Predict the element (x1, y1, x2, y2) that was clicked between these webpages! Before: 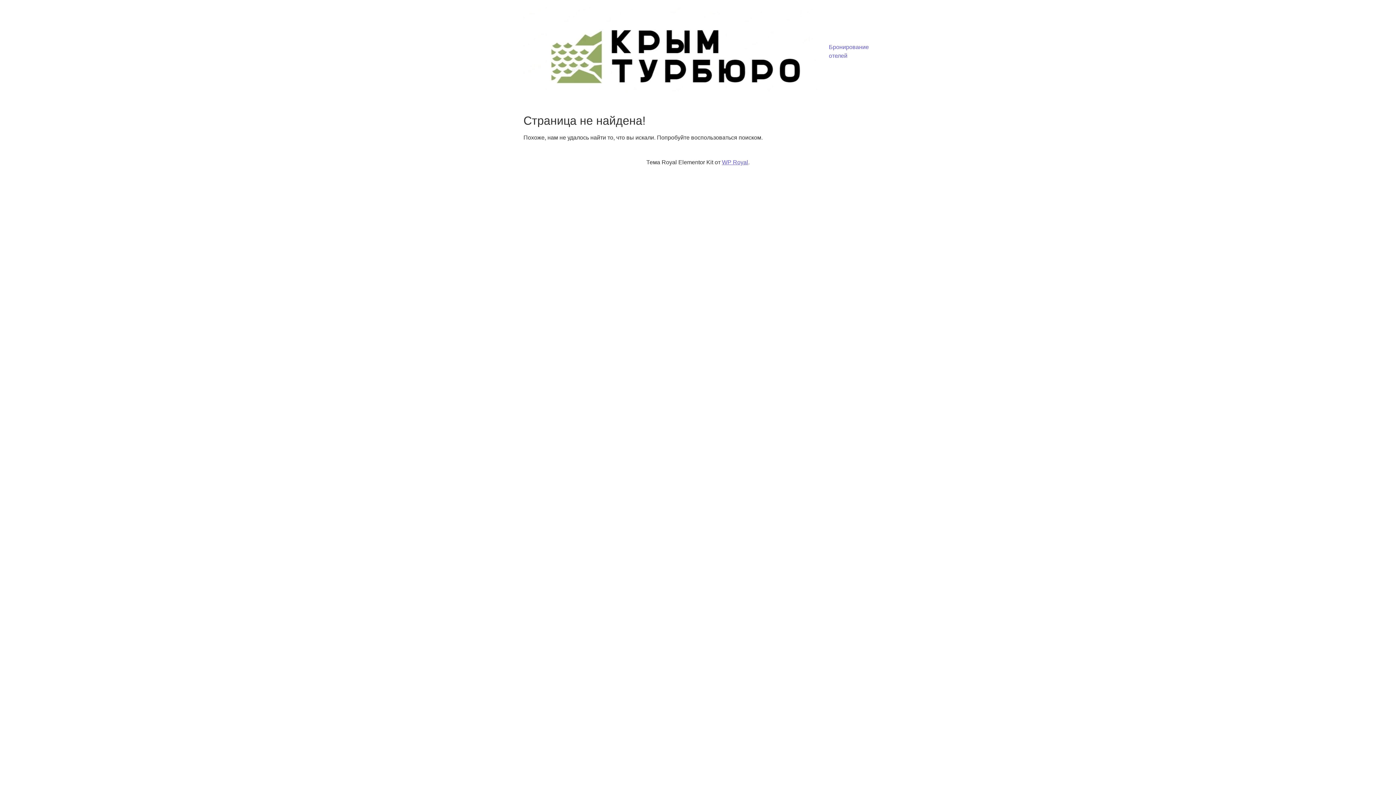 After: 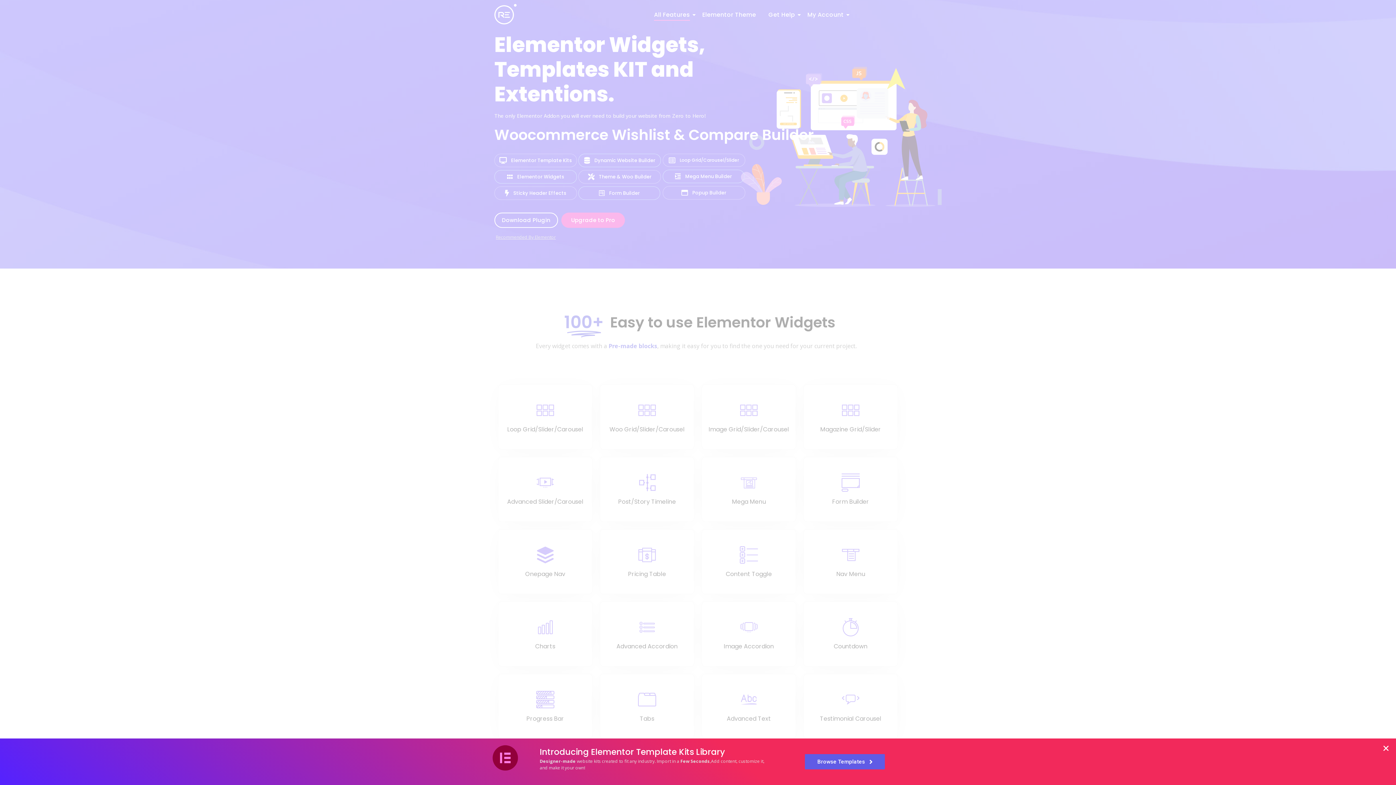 Action: label: WP Royal bbox: (722, 159, 748, 165)